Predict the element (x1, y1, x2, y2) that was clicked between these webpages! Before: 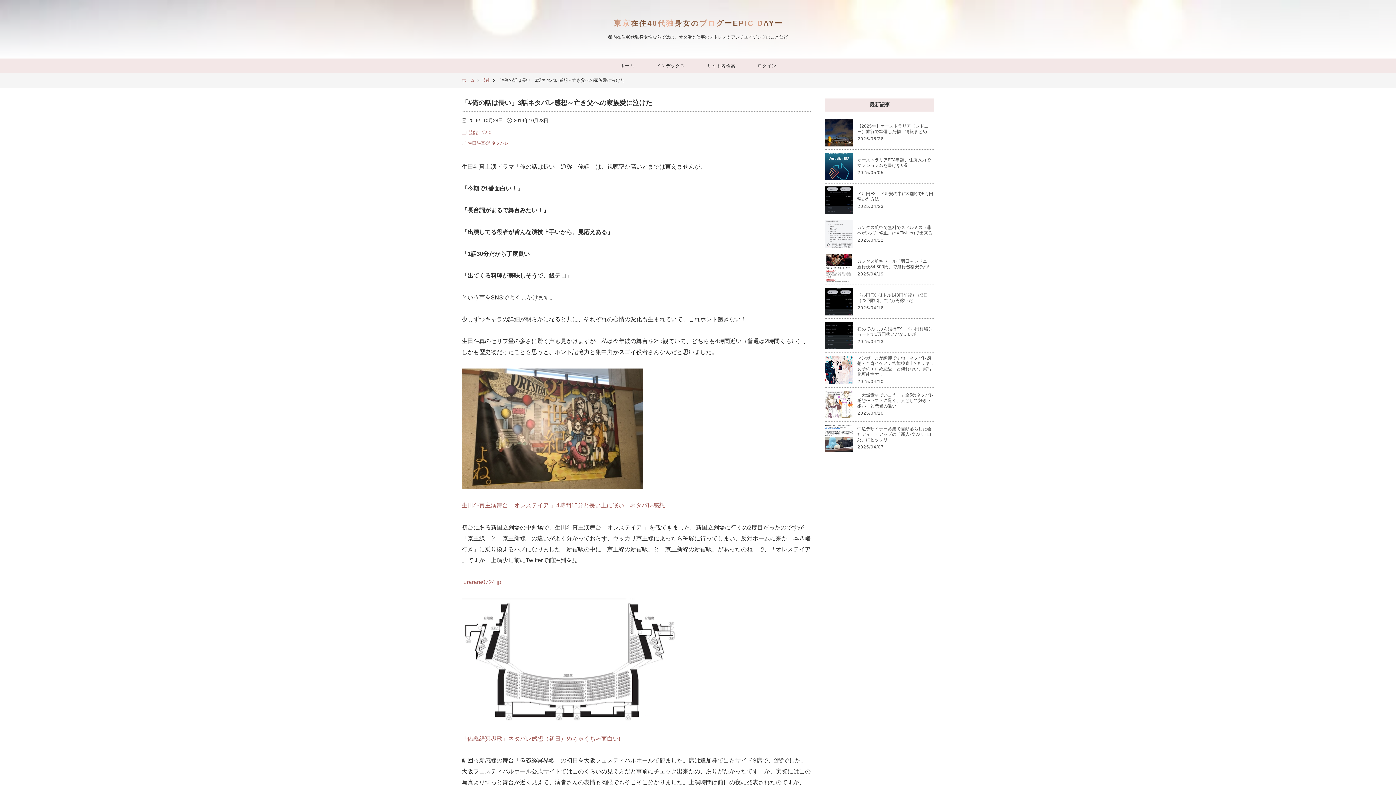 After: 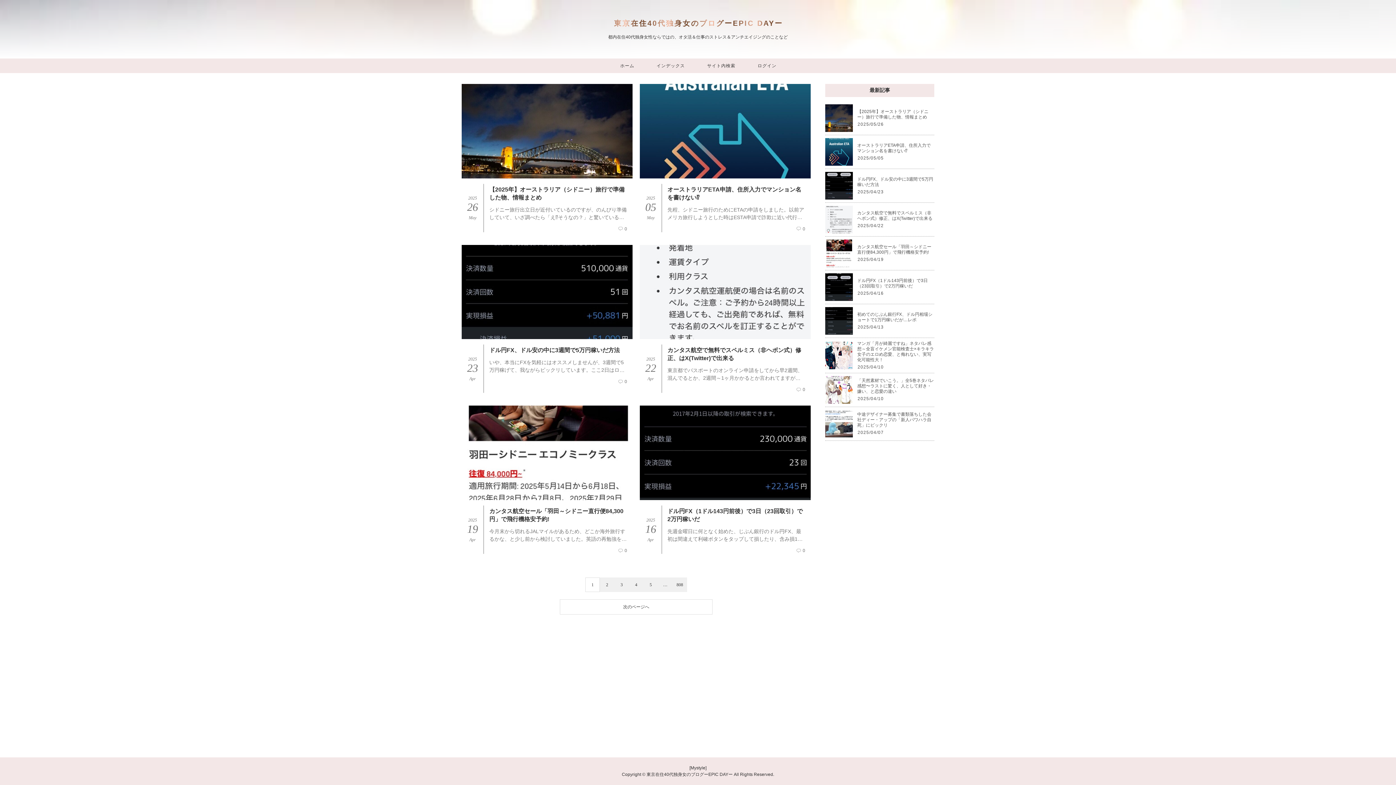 Action: bbox: (613, 58, 641, 73) label: ホーム